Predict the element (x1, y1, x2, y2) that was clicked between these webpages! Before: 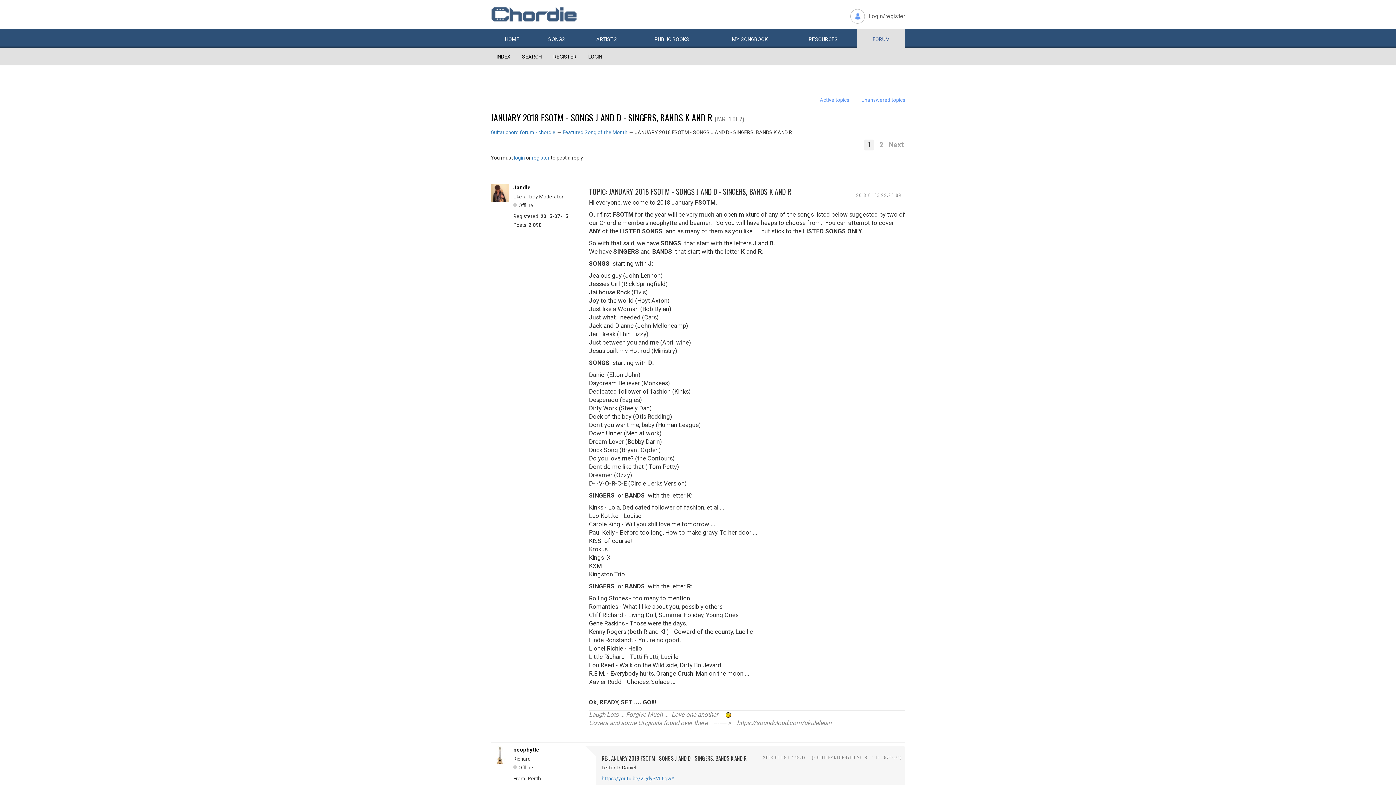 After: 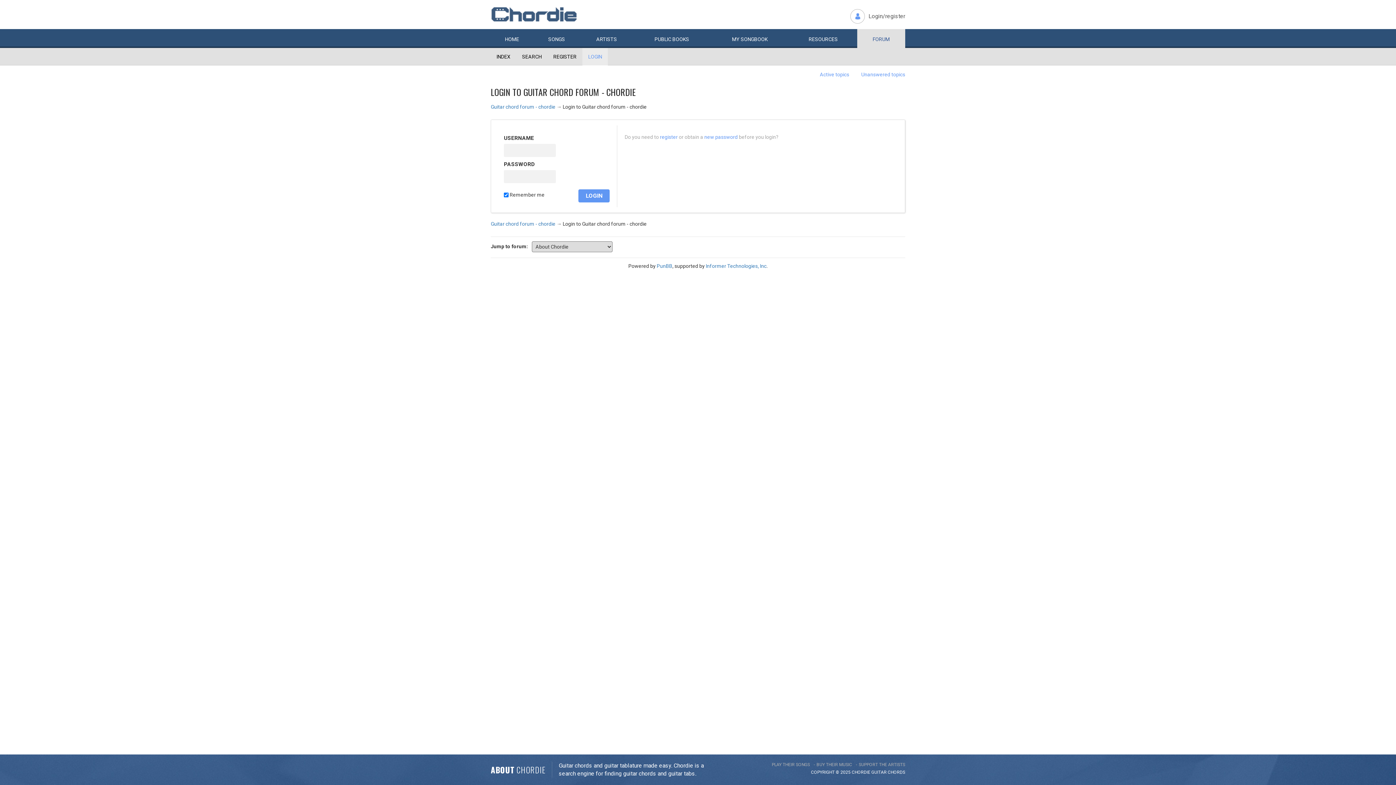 Action: bbox: (514, 154, 525, 160) label: login